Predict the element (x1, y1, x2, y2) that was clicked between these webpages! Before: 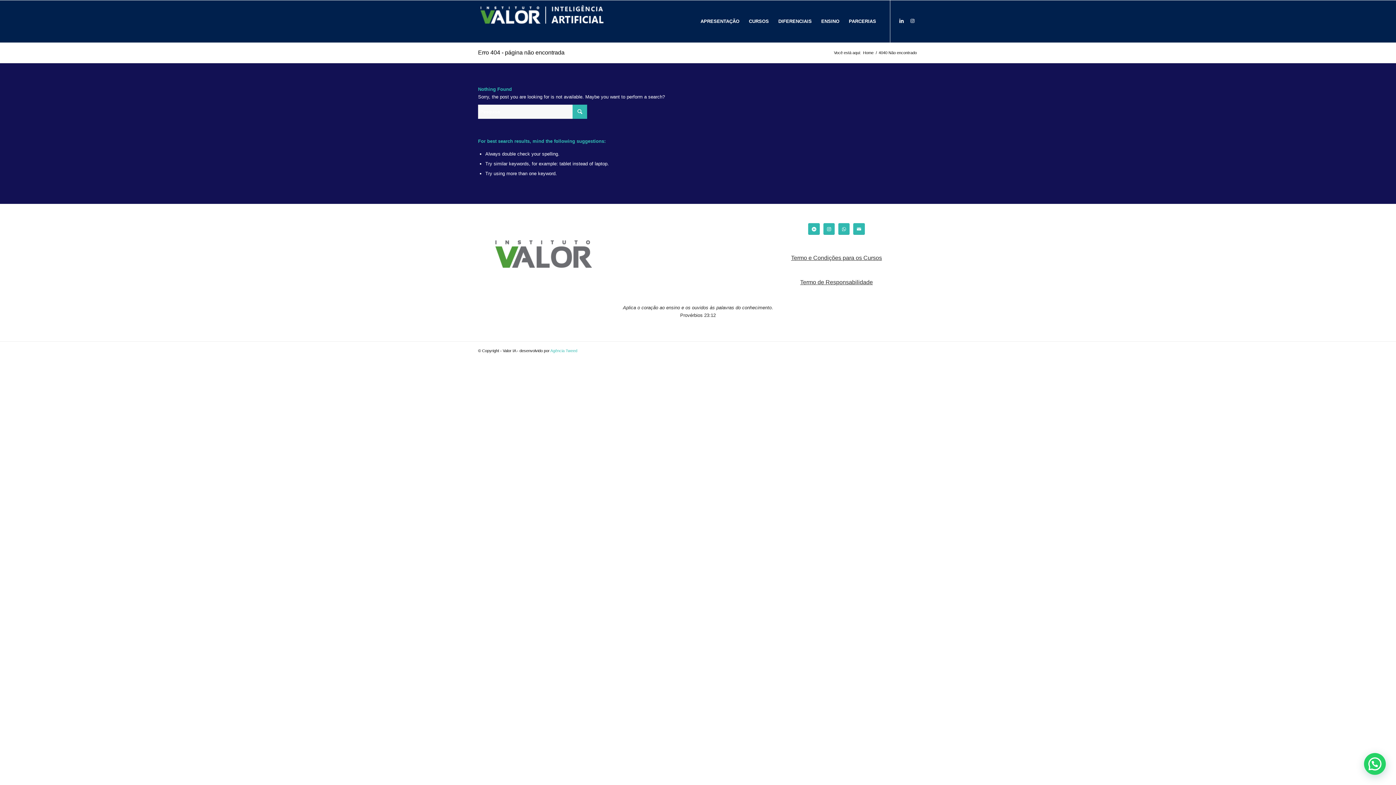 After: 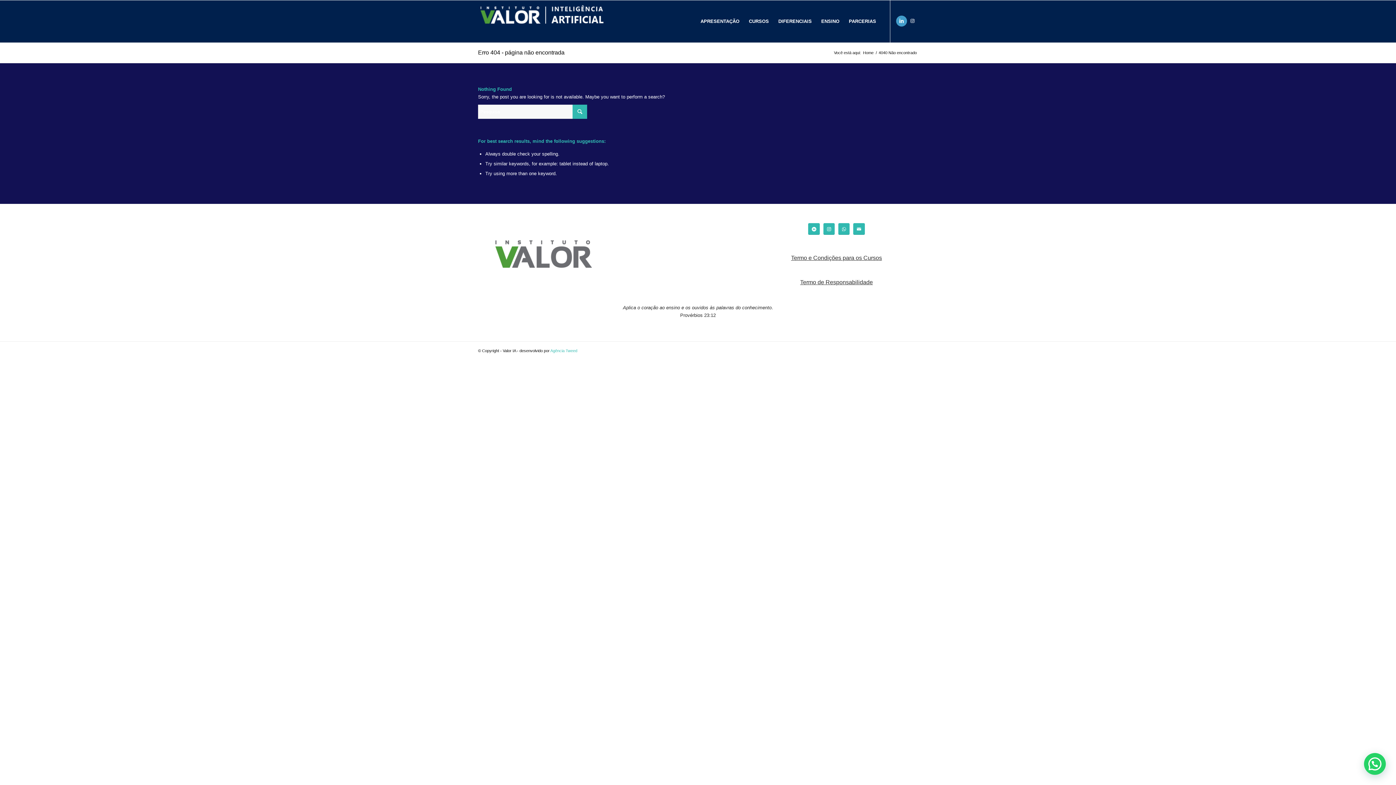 Action: bbox: (896, 15, 907, 26) label: Link to LinkedIn